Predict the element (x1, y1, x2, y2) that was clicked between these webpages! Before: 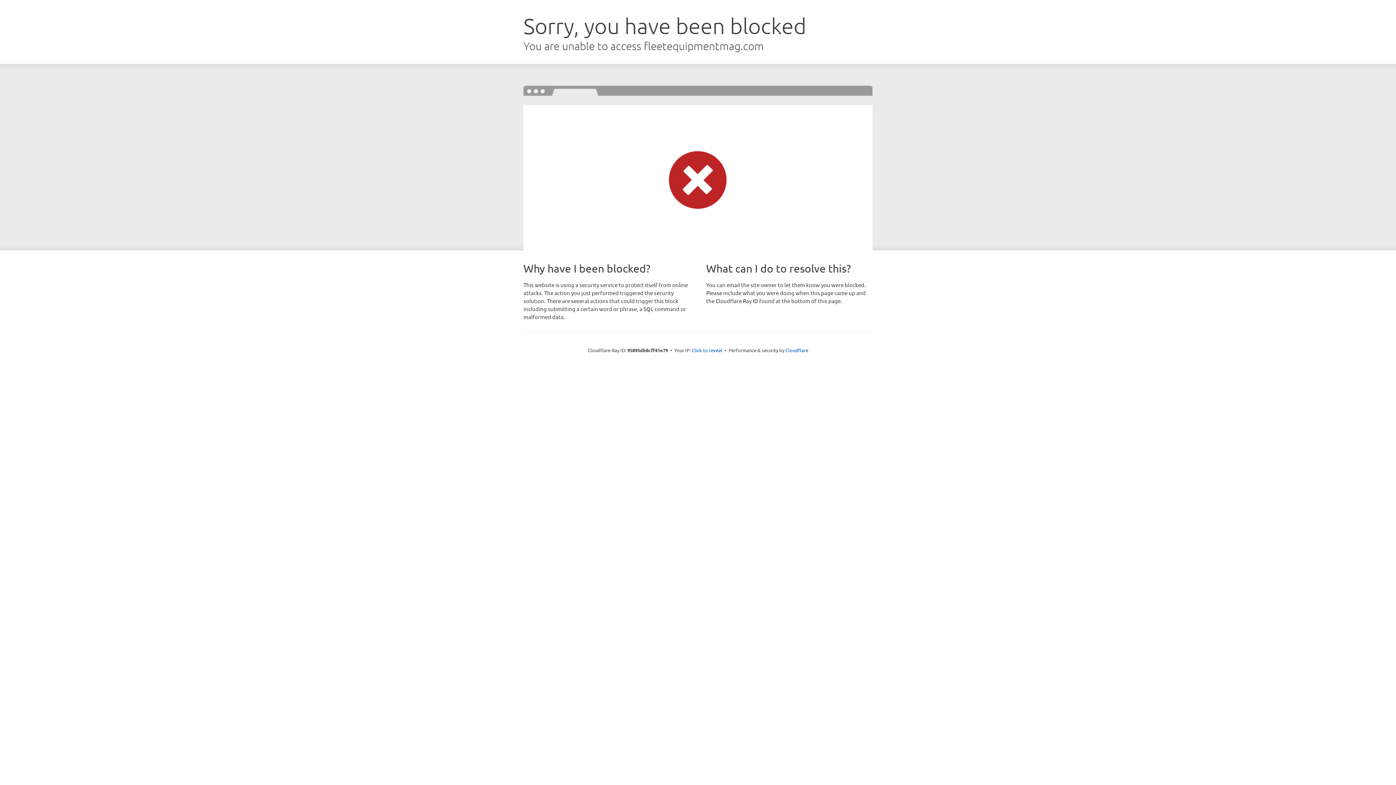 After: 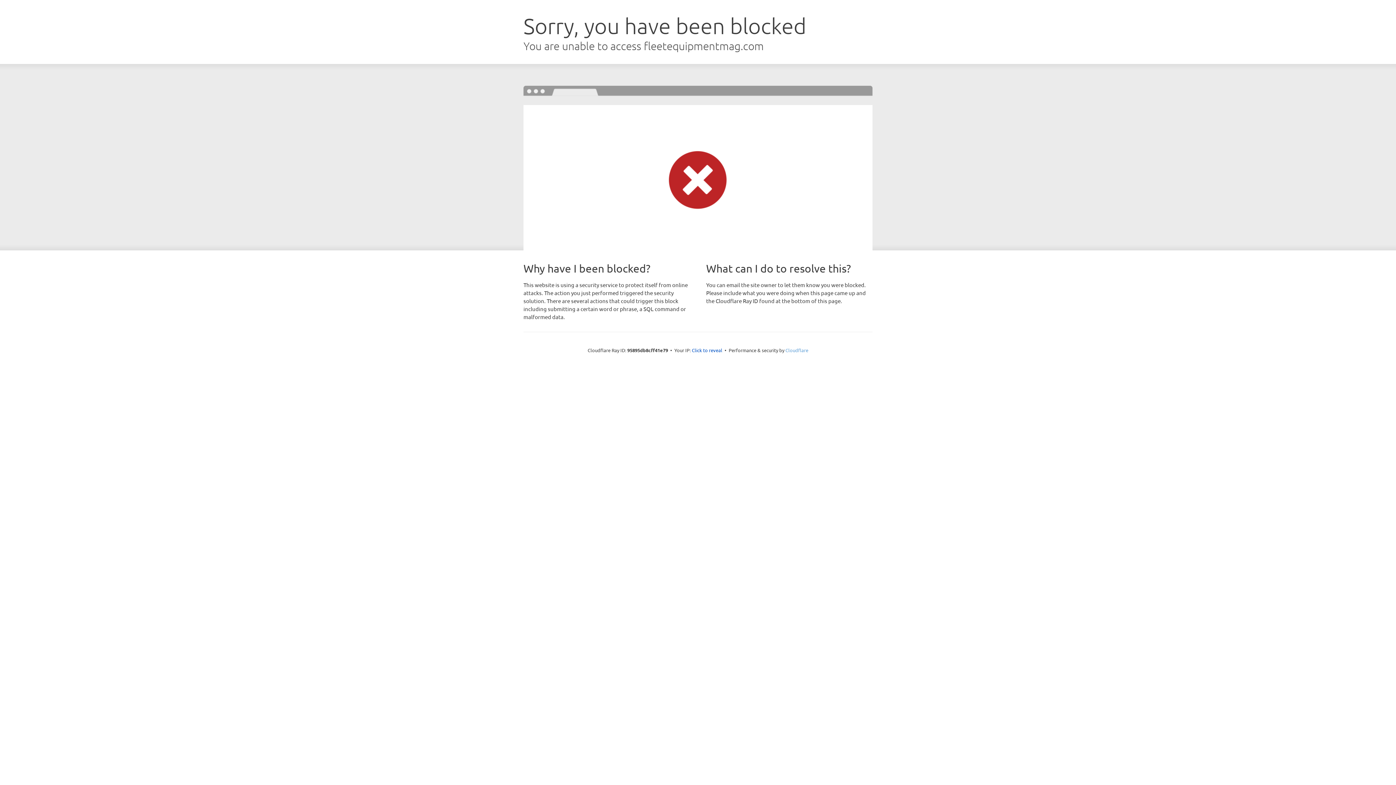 Action: bbox: (785, 347, 808, 353) label: Cloudflare